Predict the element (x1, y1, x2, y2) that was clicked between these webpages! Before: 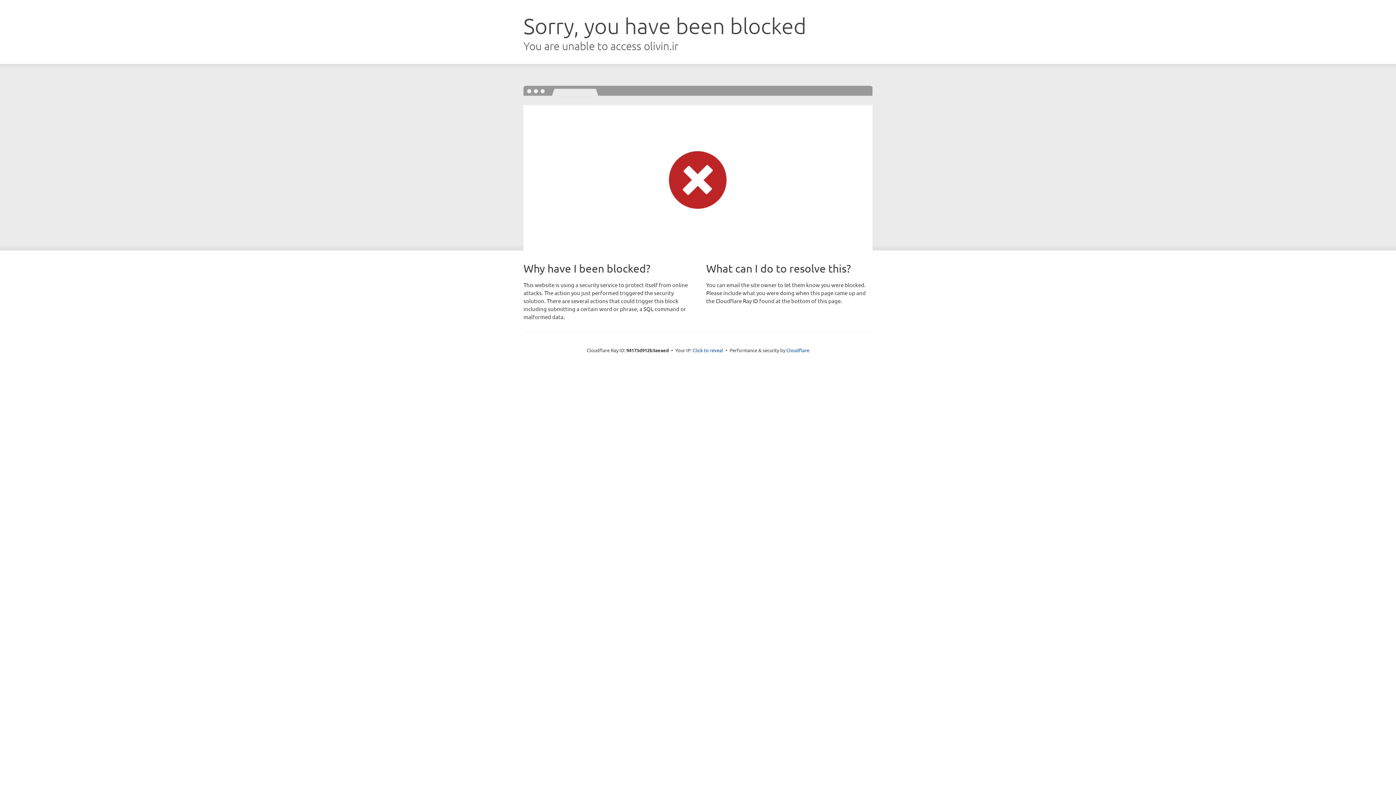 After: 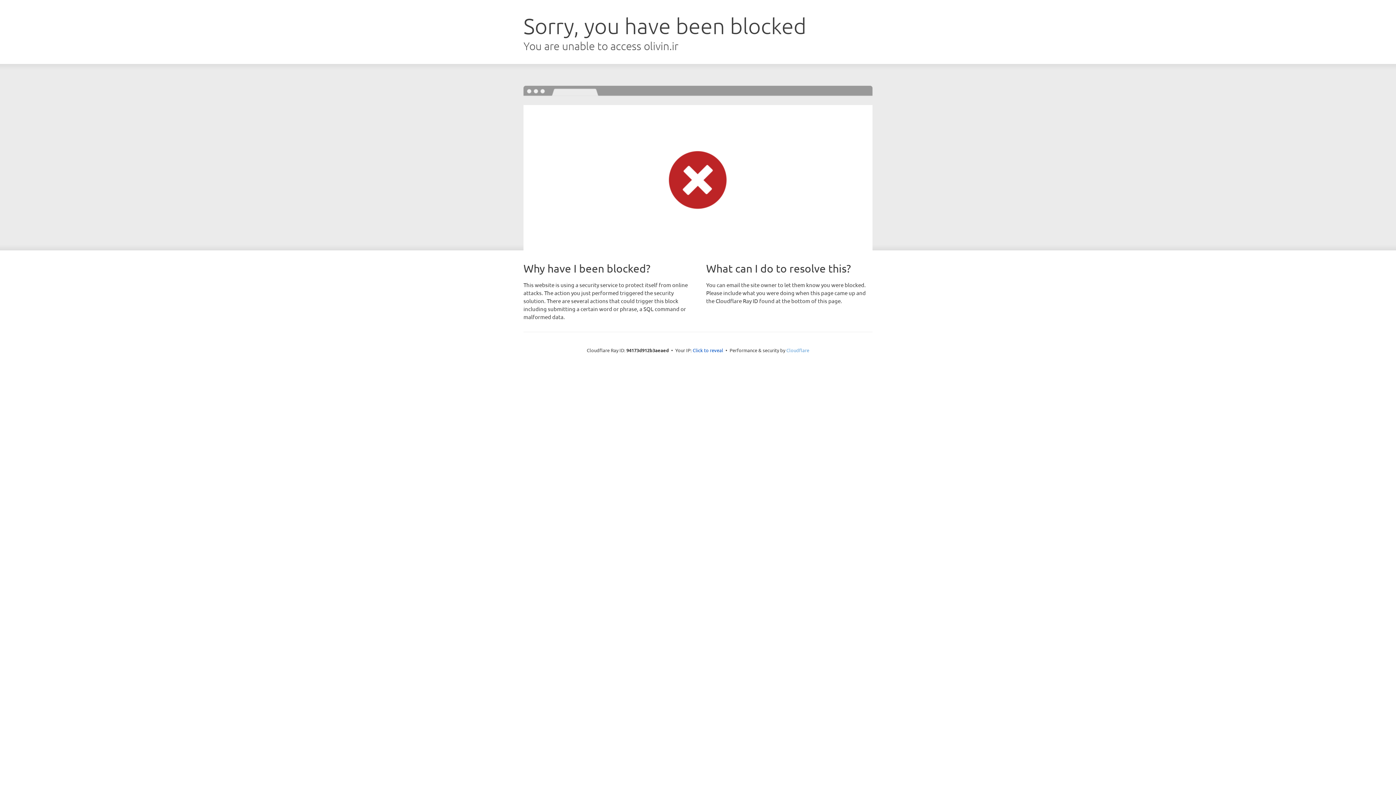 Action: label: Cloudflare bbox: (786, 347, 809, 353)